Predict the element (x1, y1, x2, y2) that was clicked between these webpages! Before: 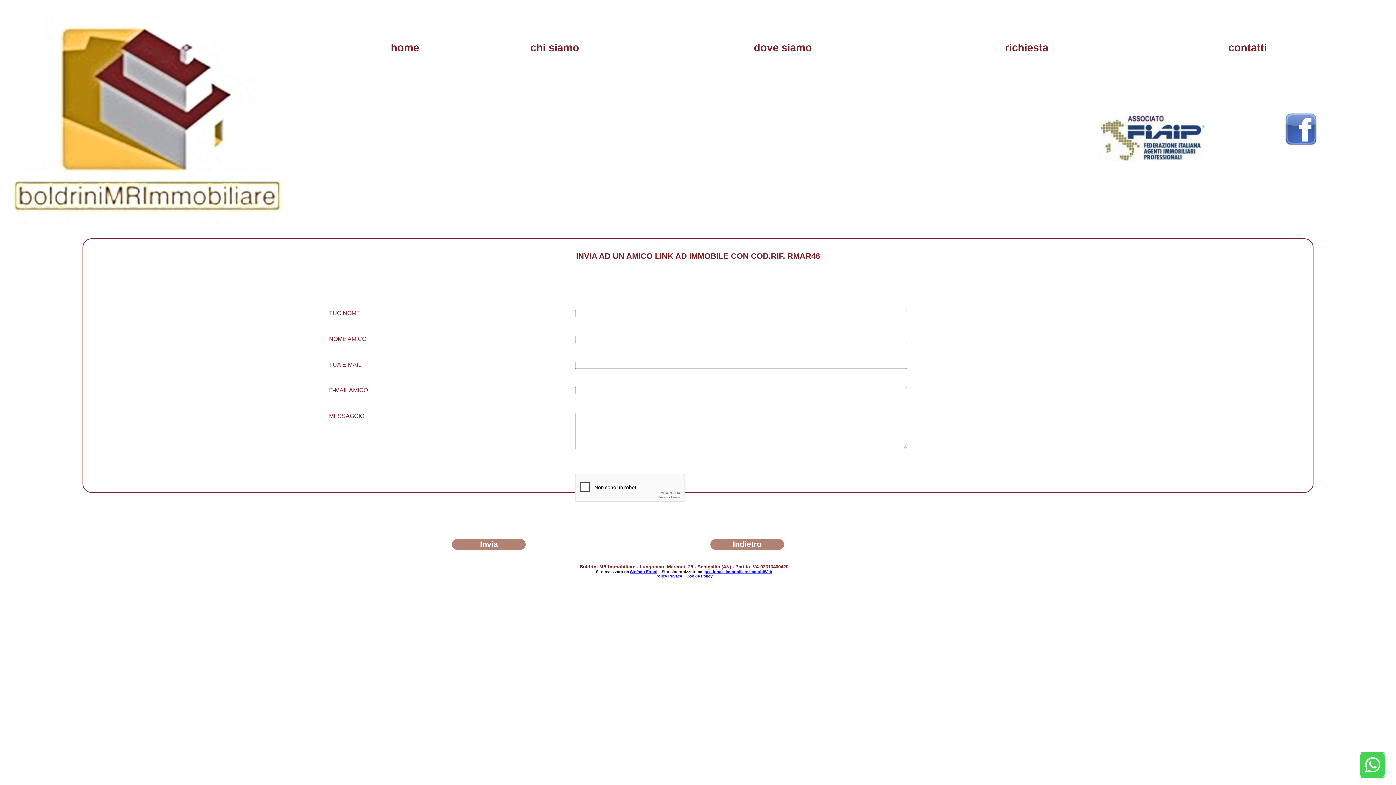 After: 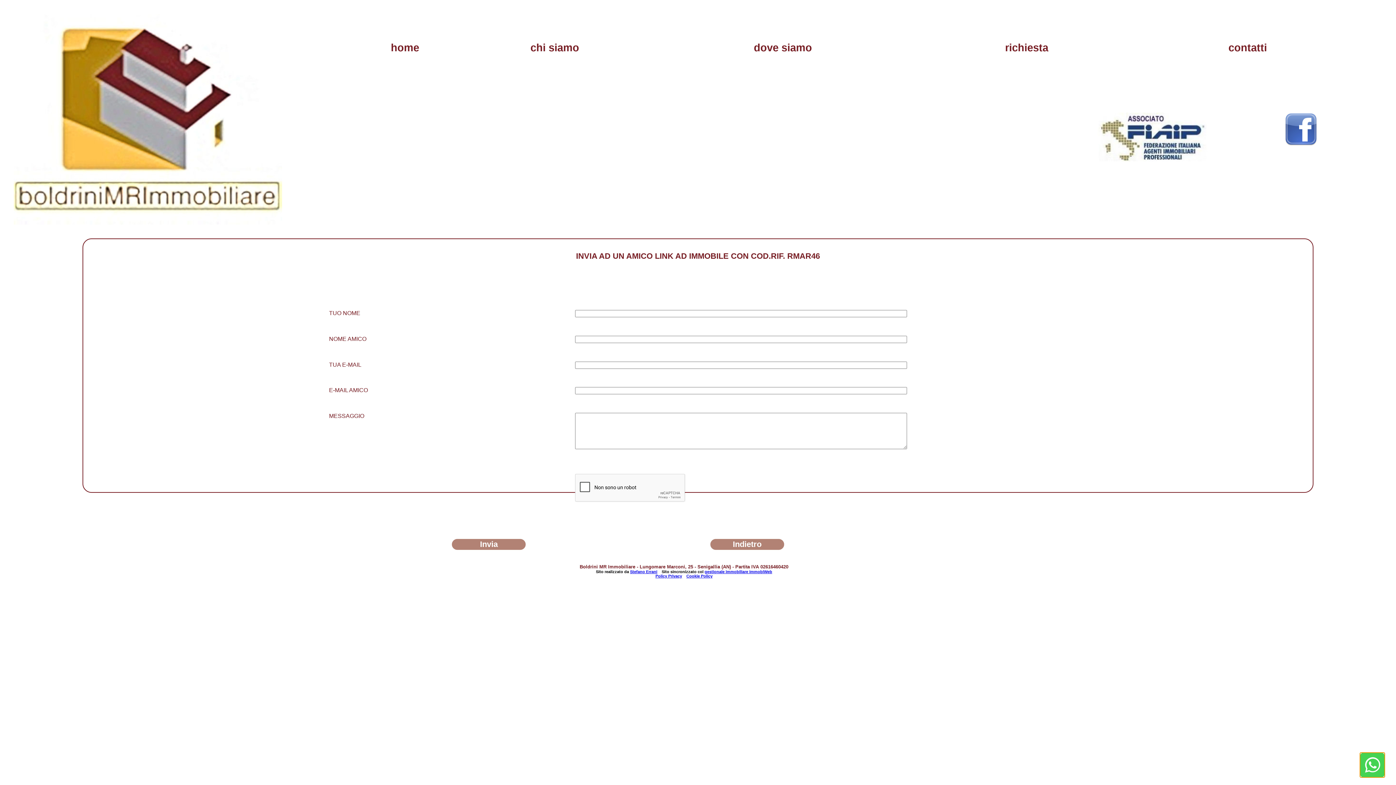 Action: bbox: (1360, 752, 1385, 778)